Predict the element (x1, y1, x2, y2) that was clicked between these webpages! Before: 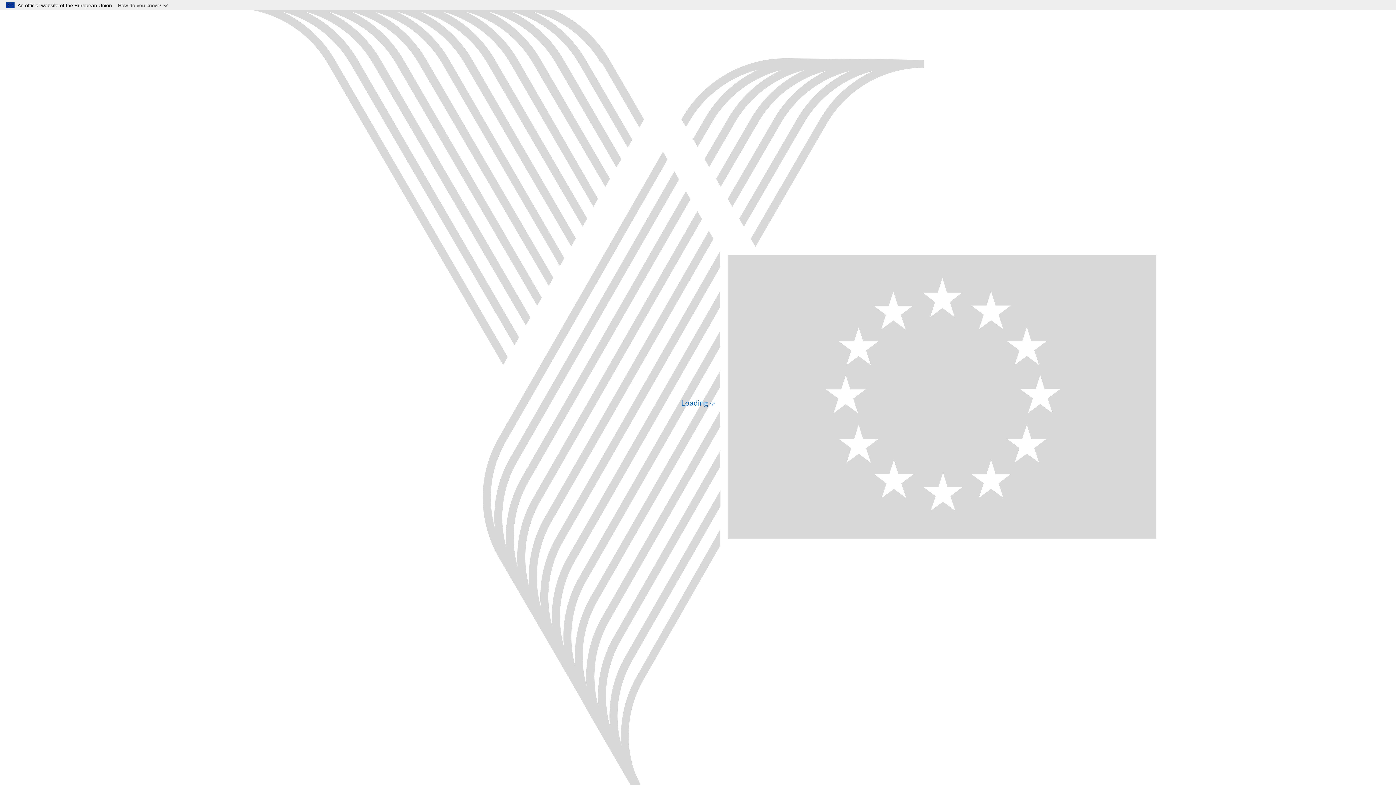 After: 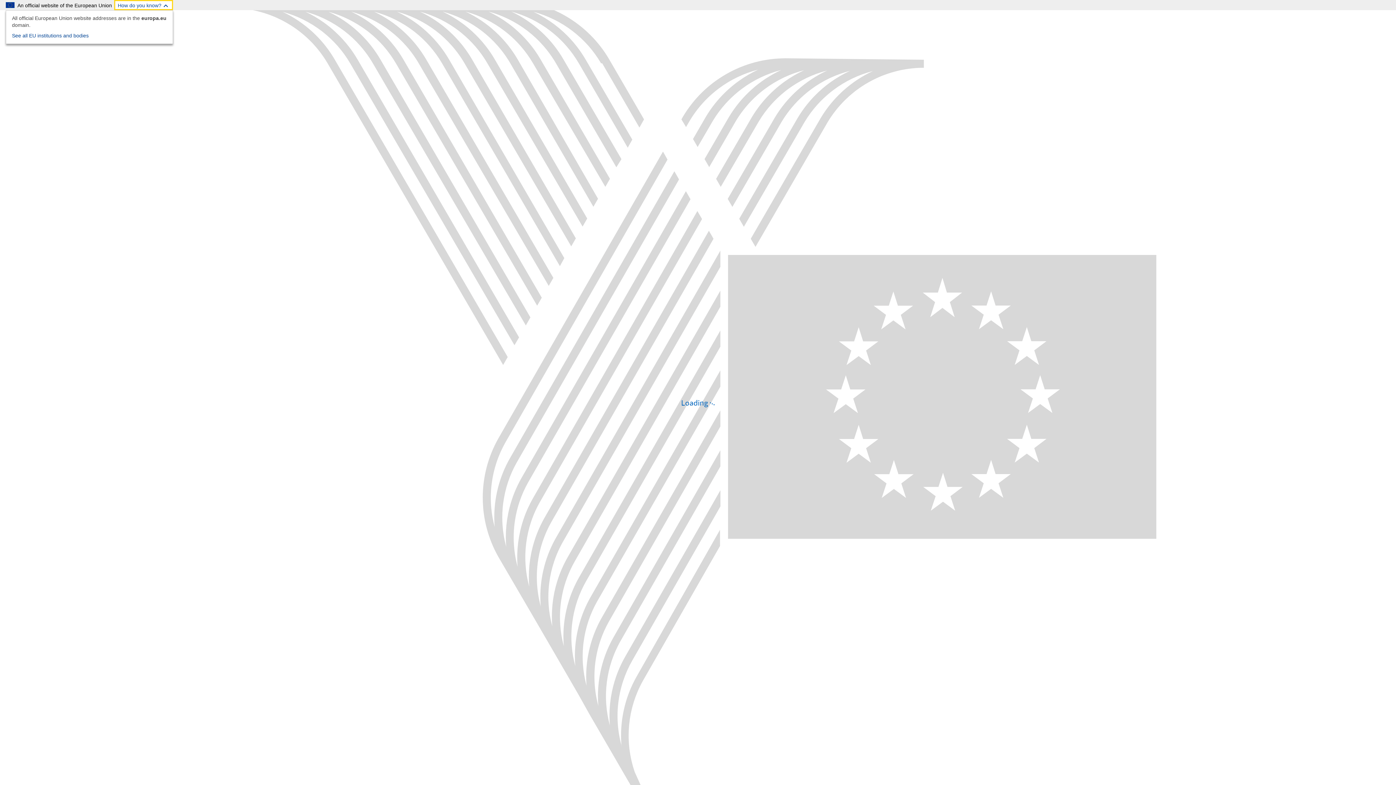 Action: bbox: (114, 0, 173, 10) label: How do you know?